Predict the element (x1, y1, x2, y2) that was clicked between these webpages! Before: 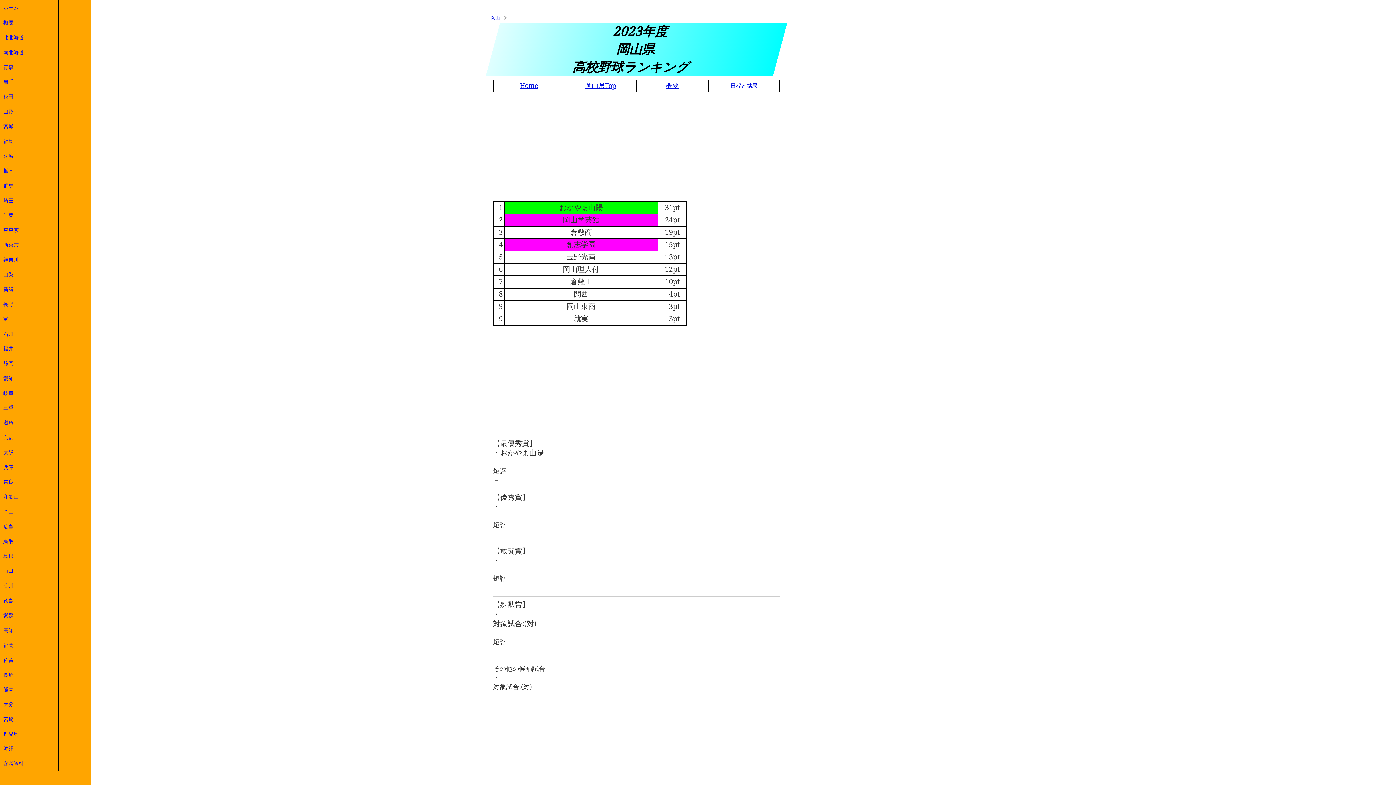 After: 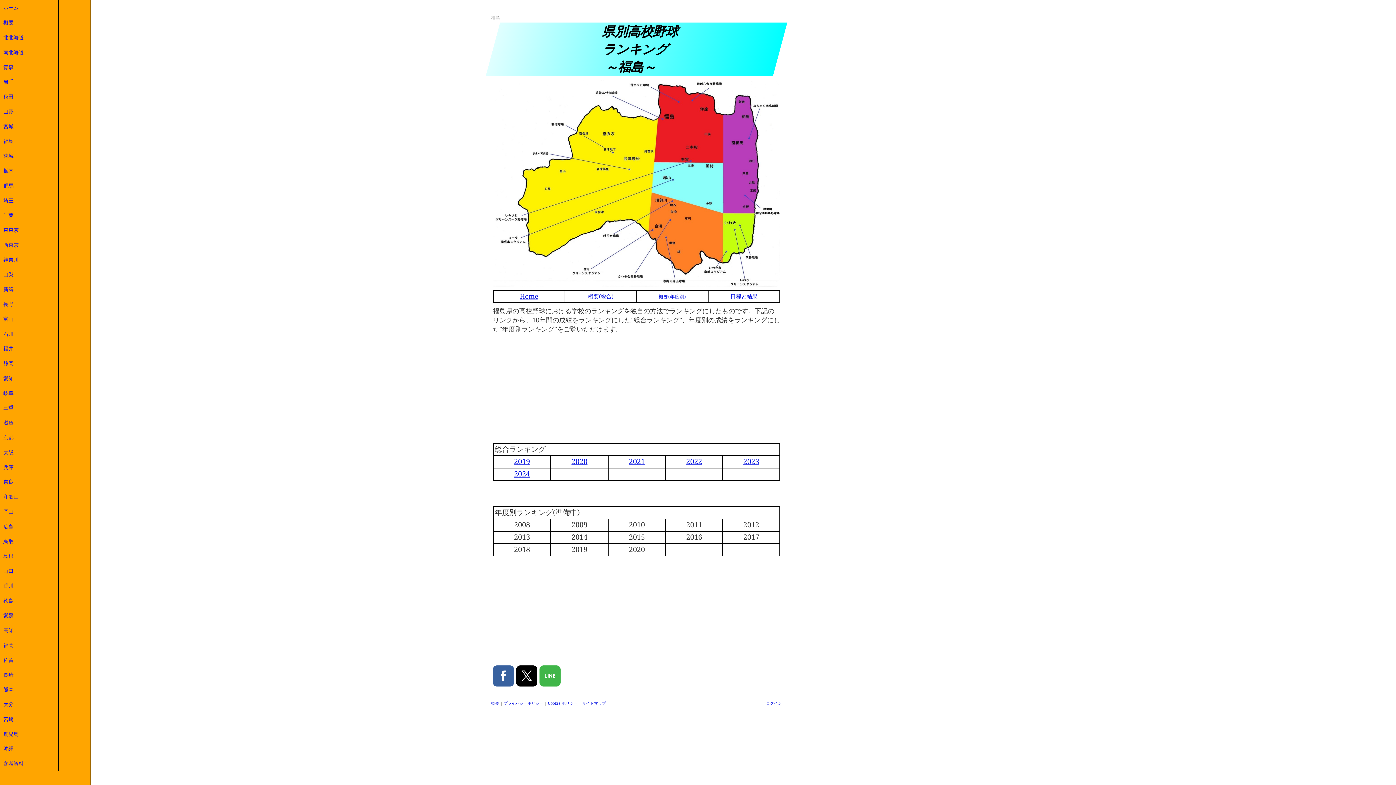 Action: label: 福島 bbox: (0, 133, 58, 148)